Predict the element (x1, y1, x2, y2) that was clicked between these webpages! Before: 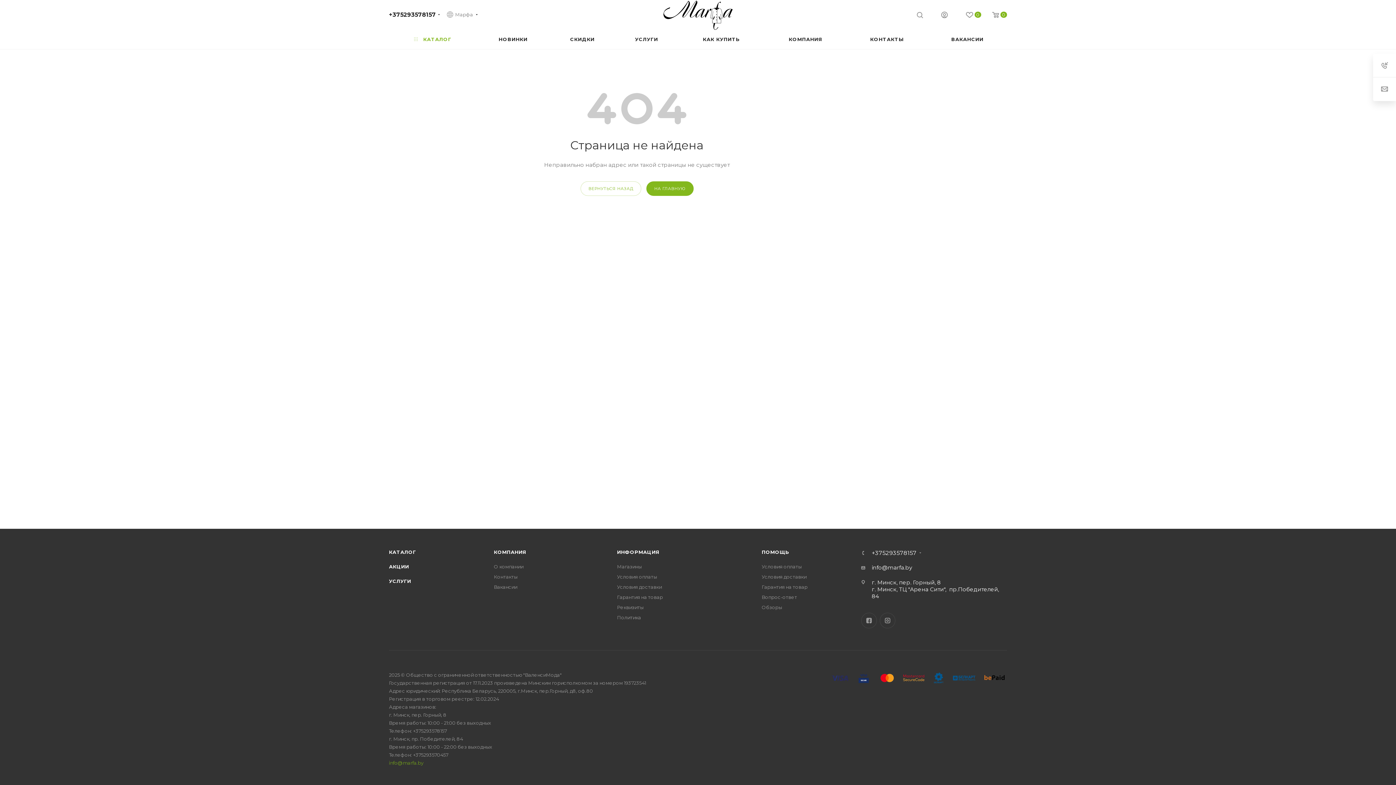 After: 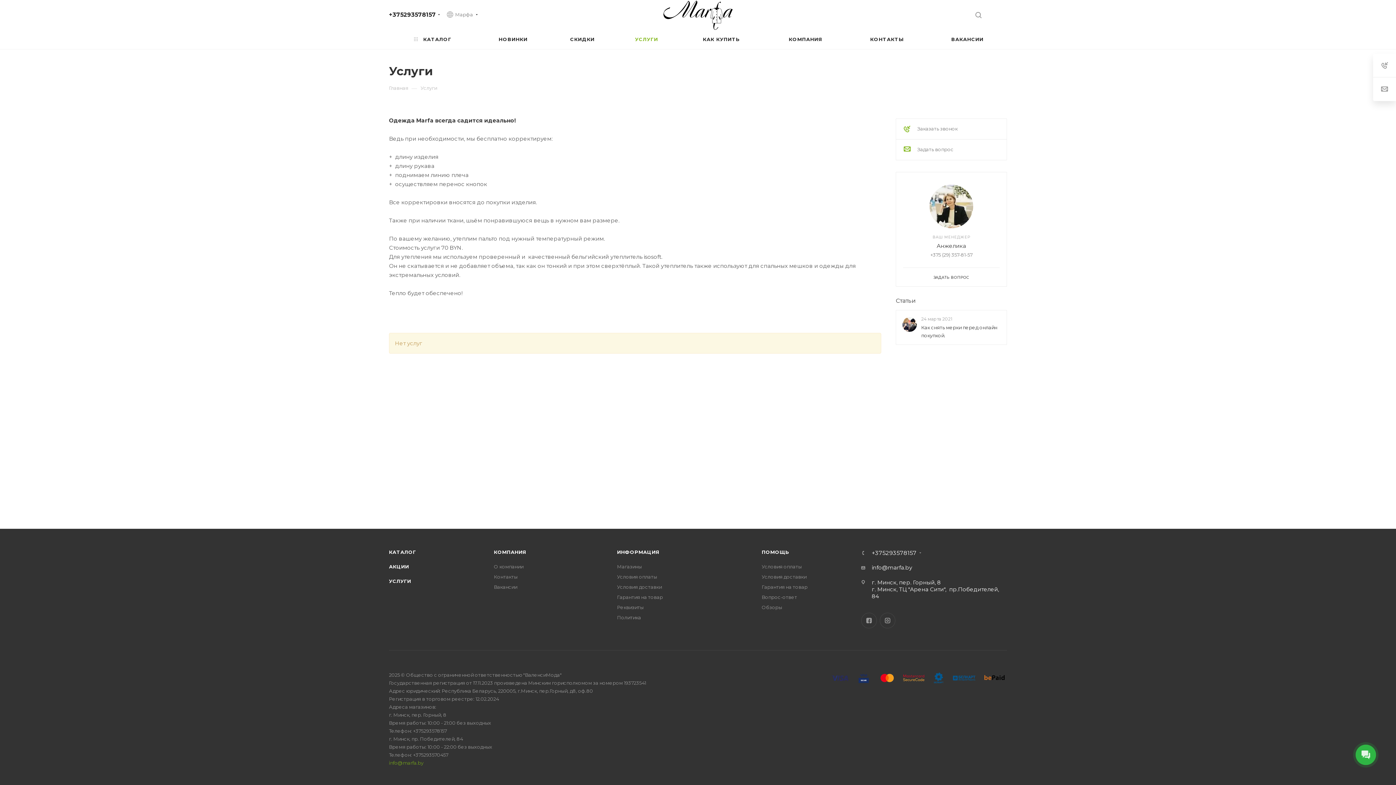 Action: bbox: (615, 29, 678, 49) label: УСЛУГИ